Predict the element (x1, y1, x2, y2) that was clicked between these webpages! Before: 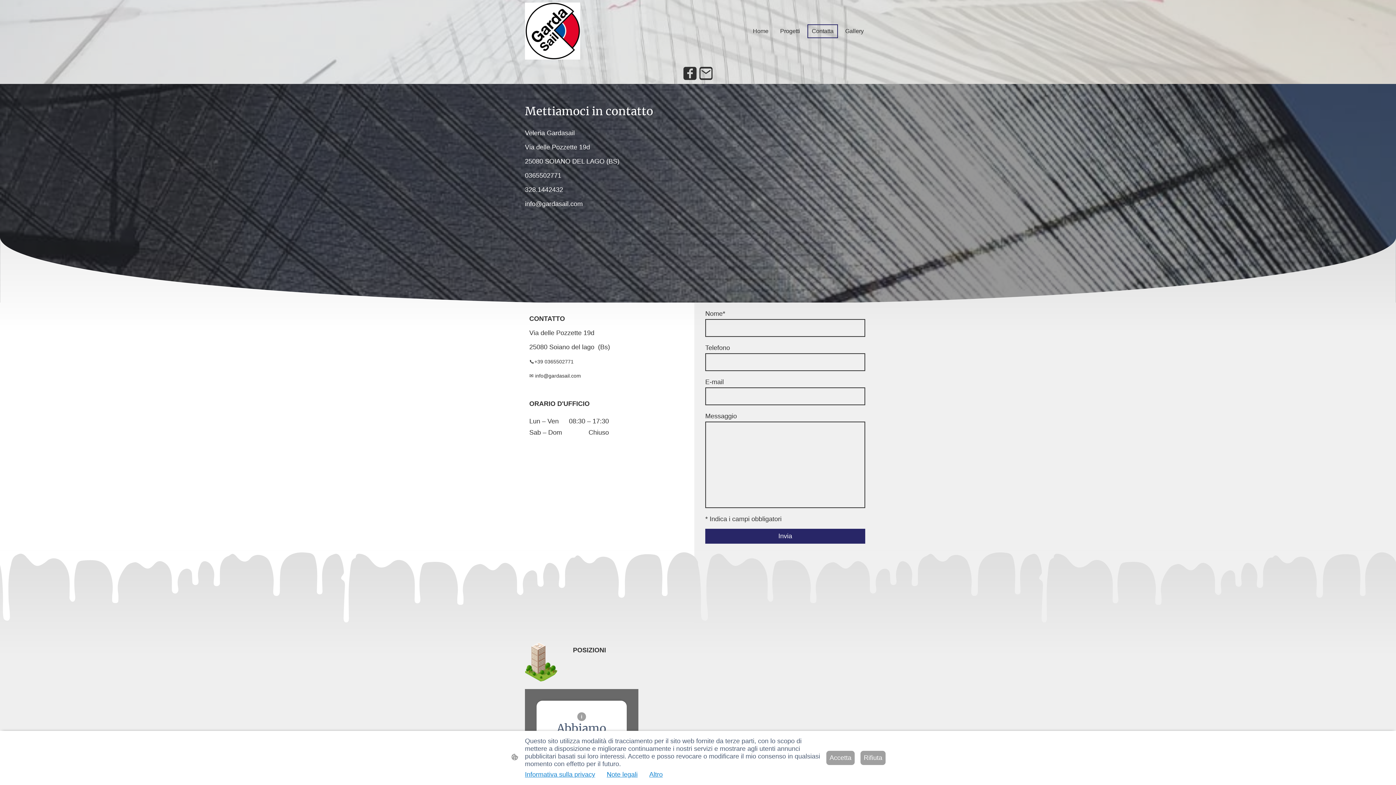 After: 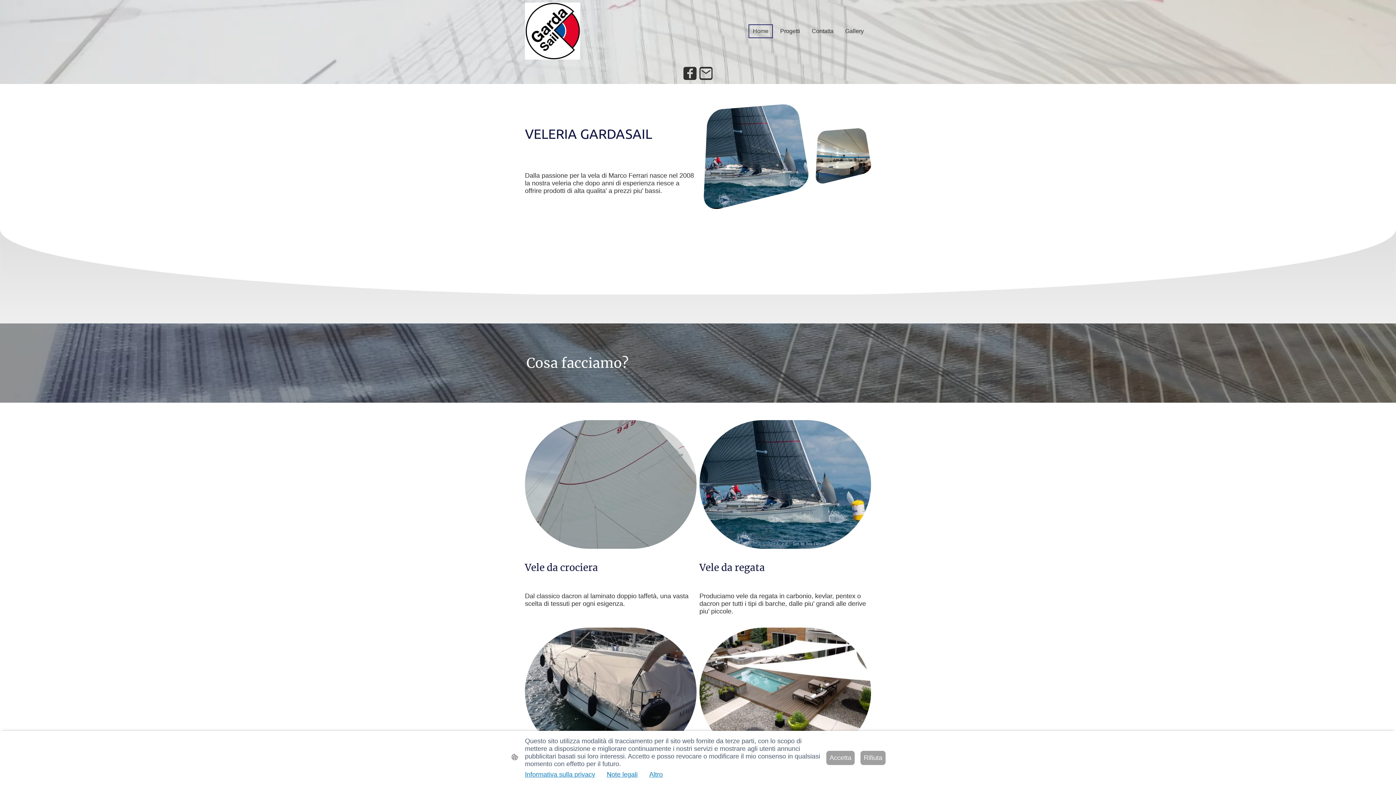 Action: label: Informativa sulla privacy bbox: (525, 771, 595, 778)